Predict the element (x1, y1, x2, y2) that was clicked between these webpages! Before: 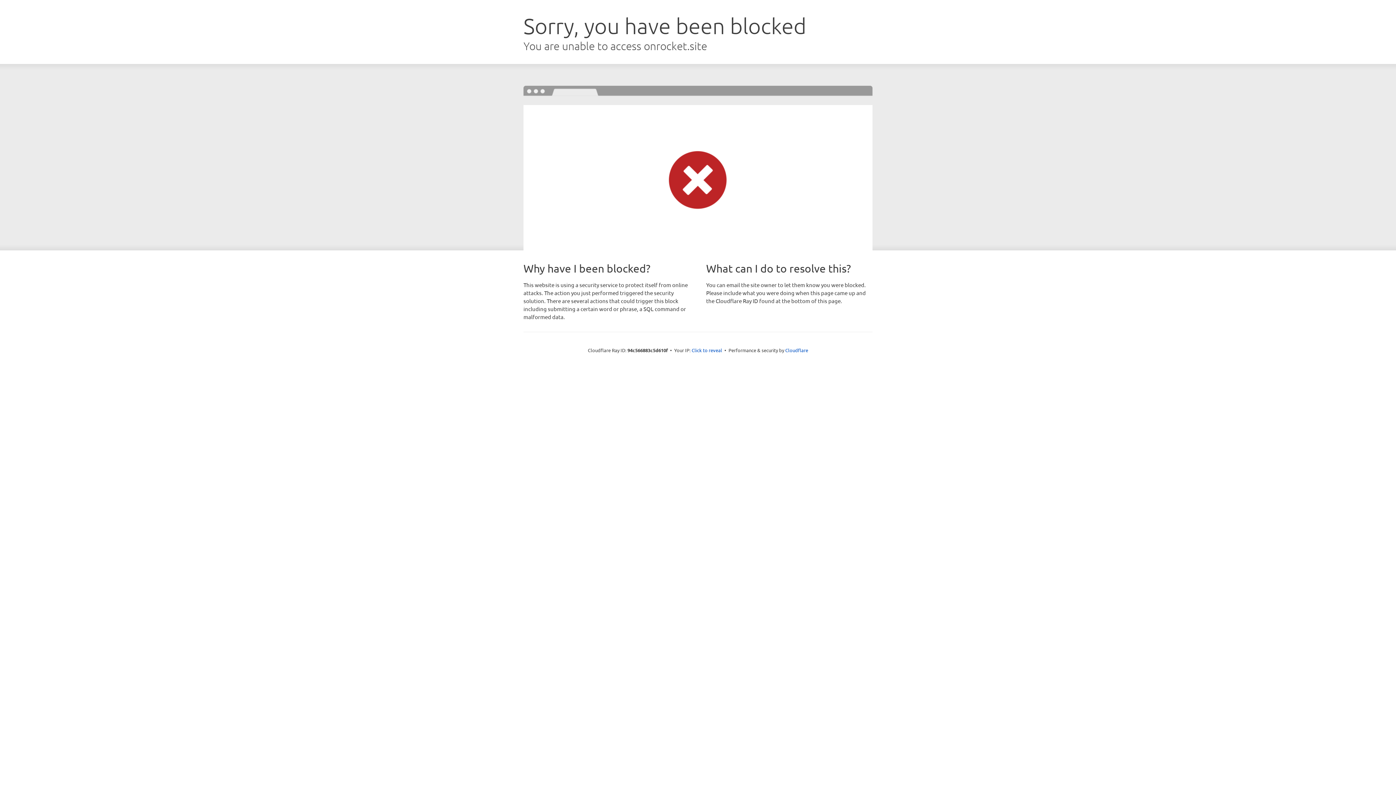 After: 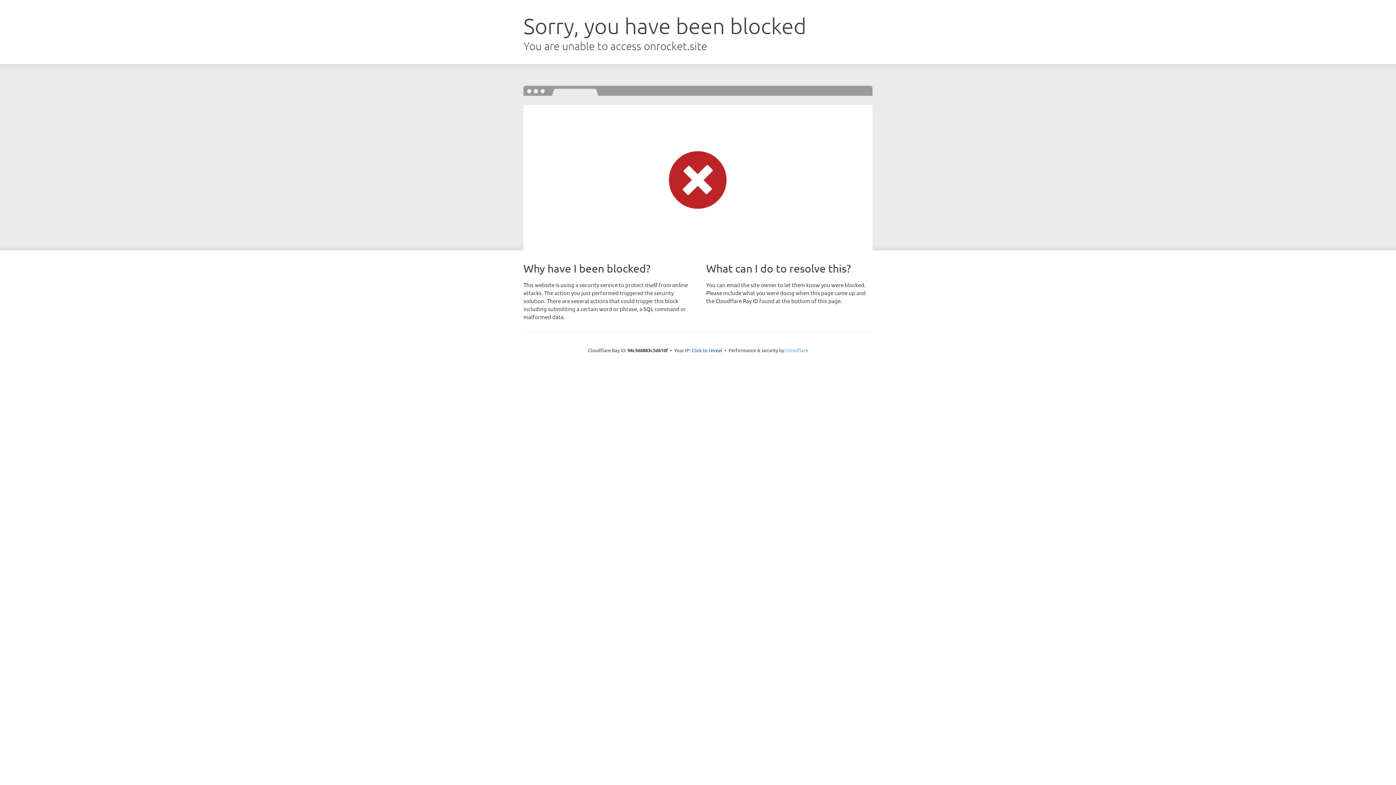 Action: bbox: (785, 347, 808, 353) label: Cloudflare